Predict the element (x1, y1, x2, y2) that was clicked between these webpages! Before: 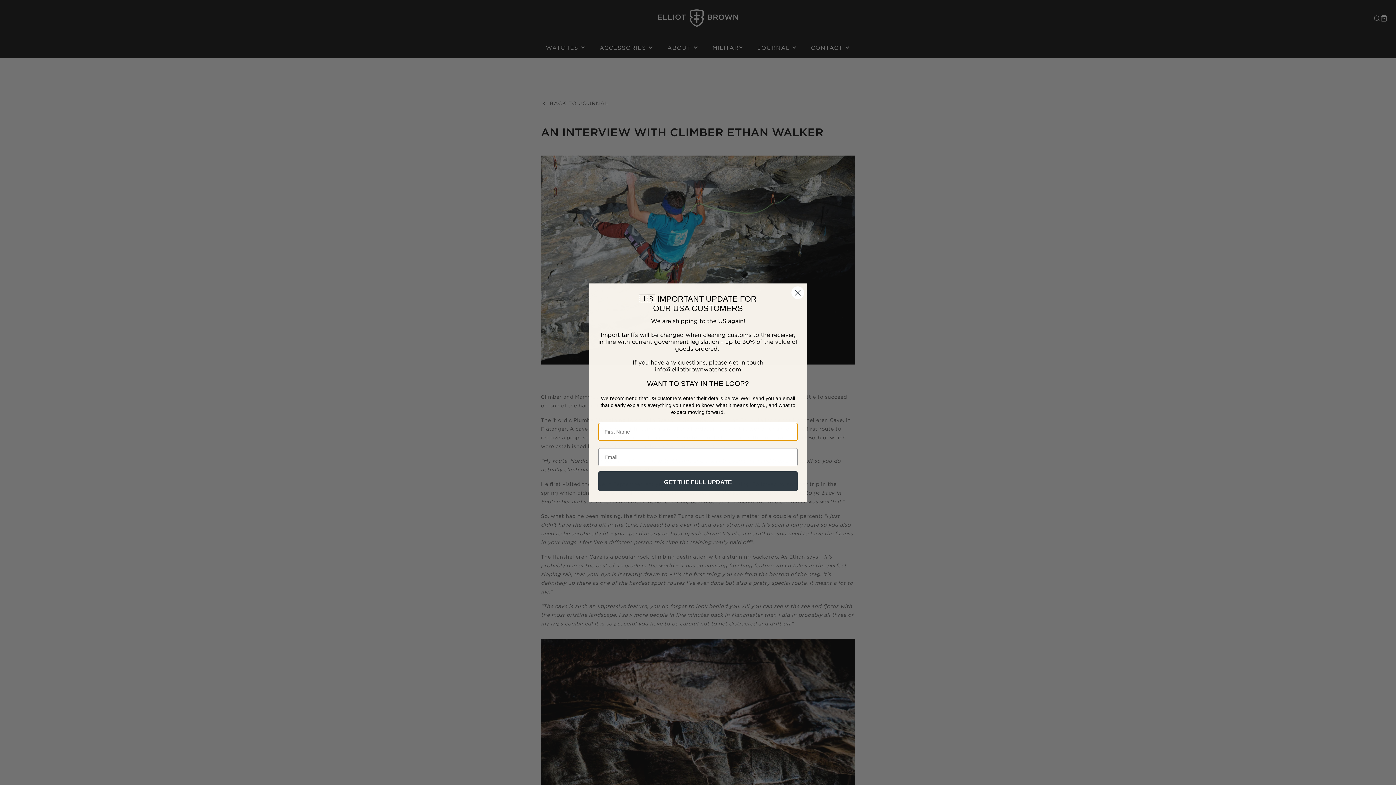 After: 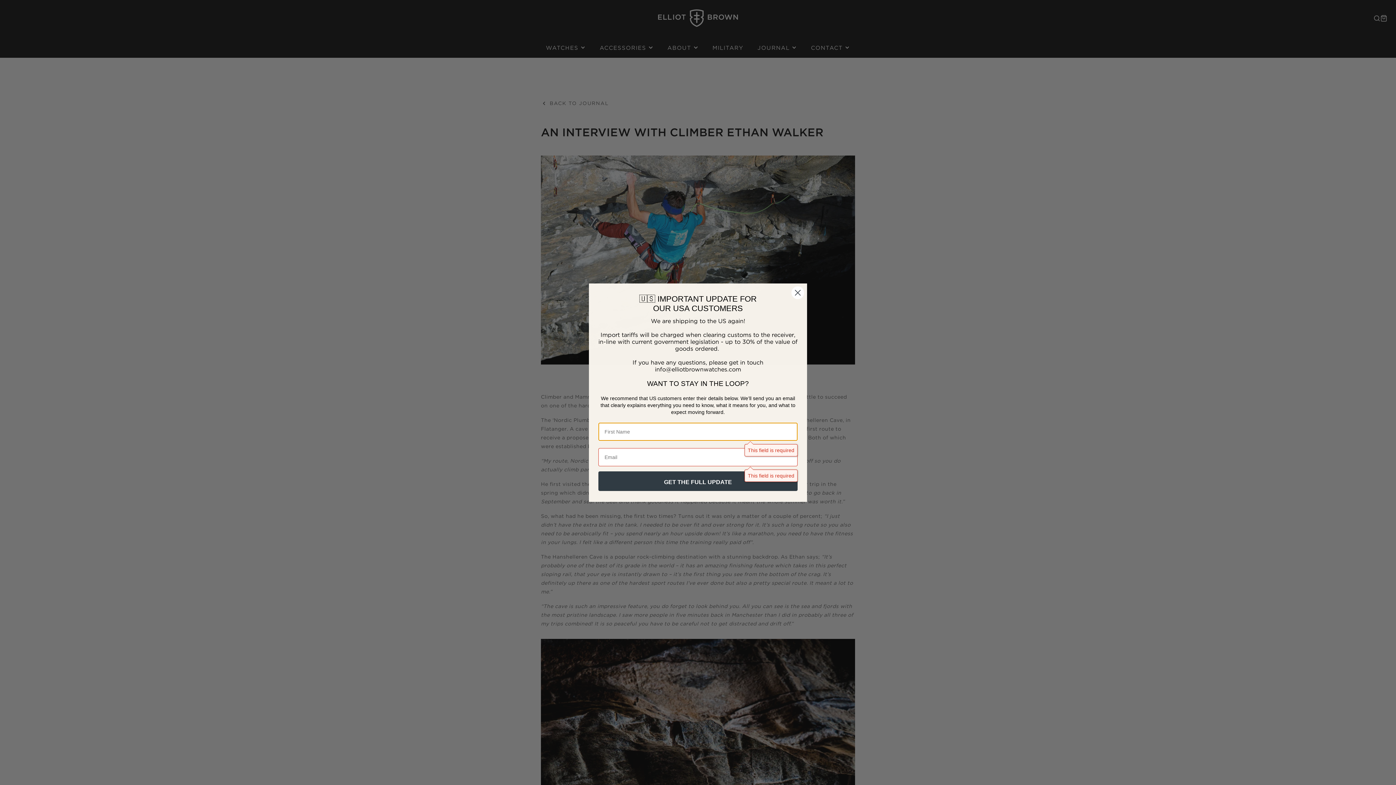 Action: bbox: (598, 471, 797, 491) label: GET THE FULL UPDATE